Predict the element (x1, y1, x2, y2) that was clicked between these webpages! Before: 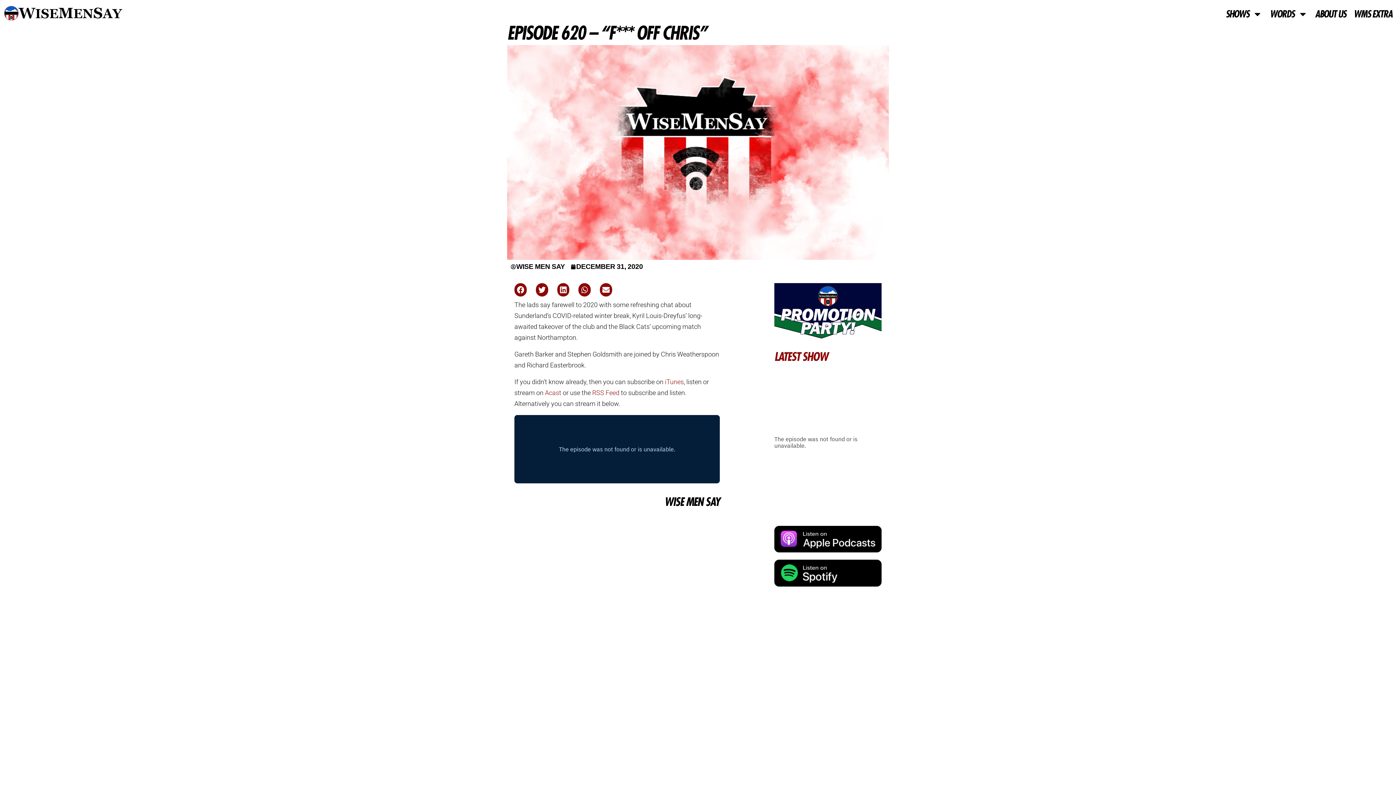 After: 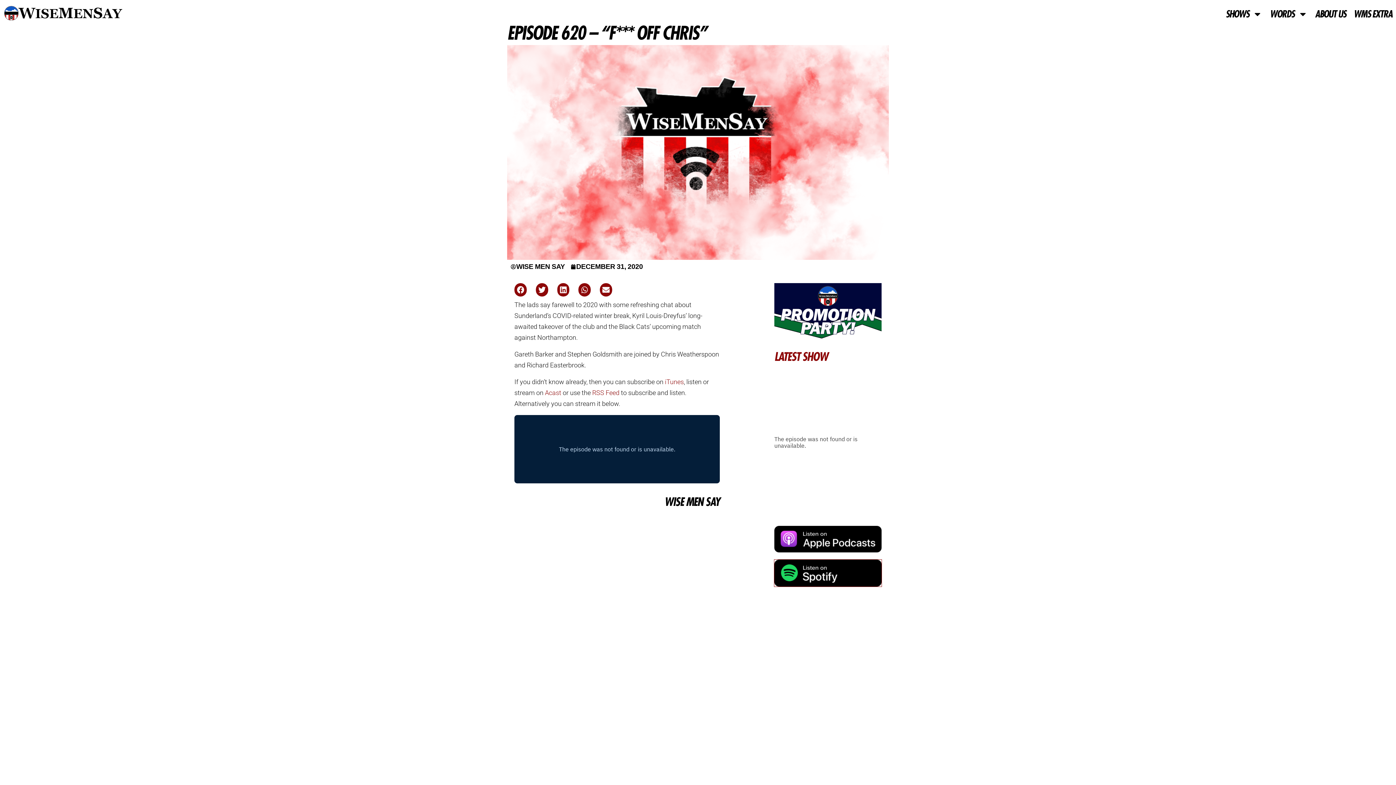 Action: bbox: (774, 560, 881, 586)